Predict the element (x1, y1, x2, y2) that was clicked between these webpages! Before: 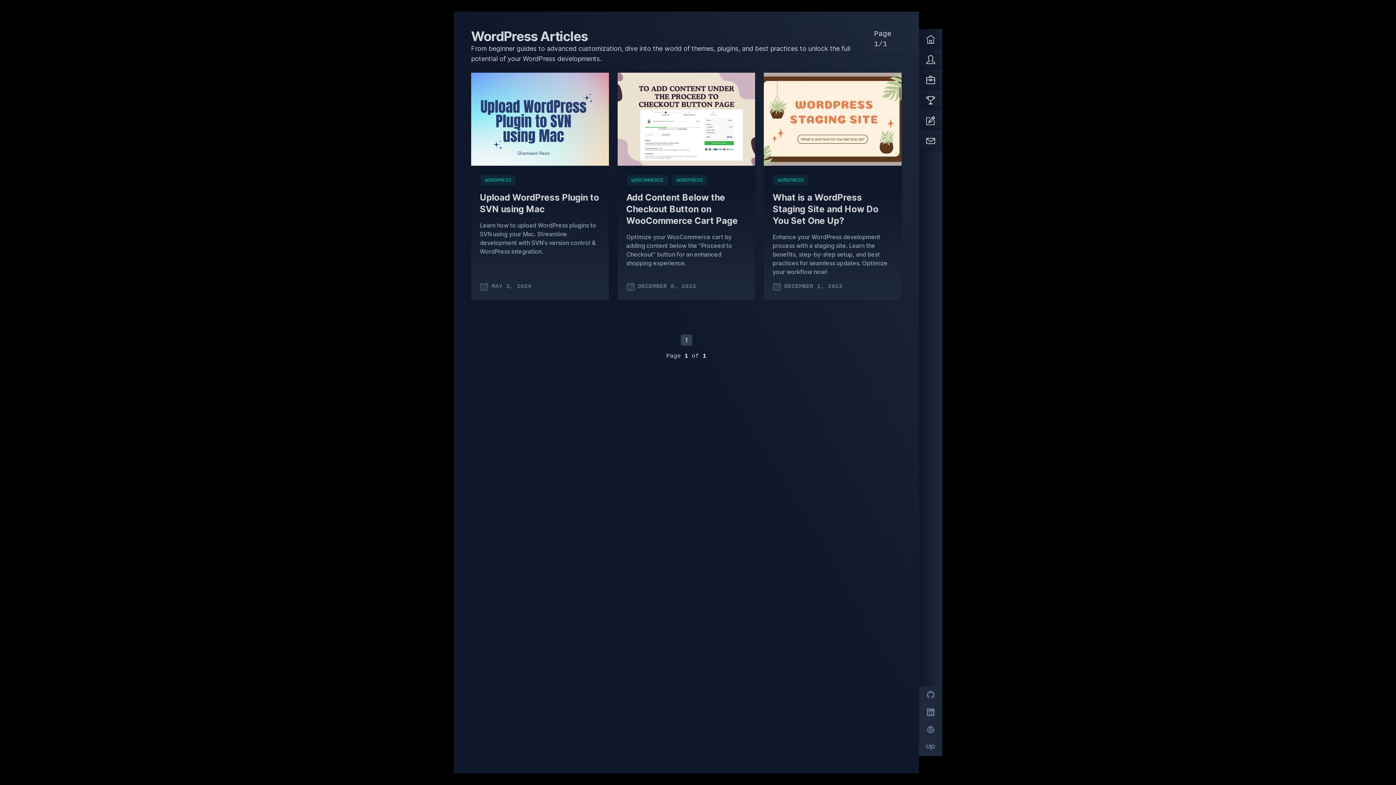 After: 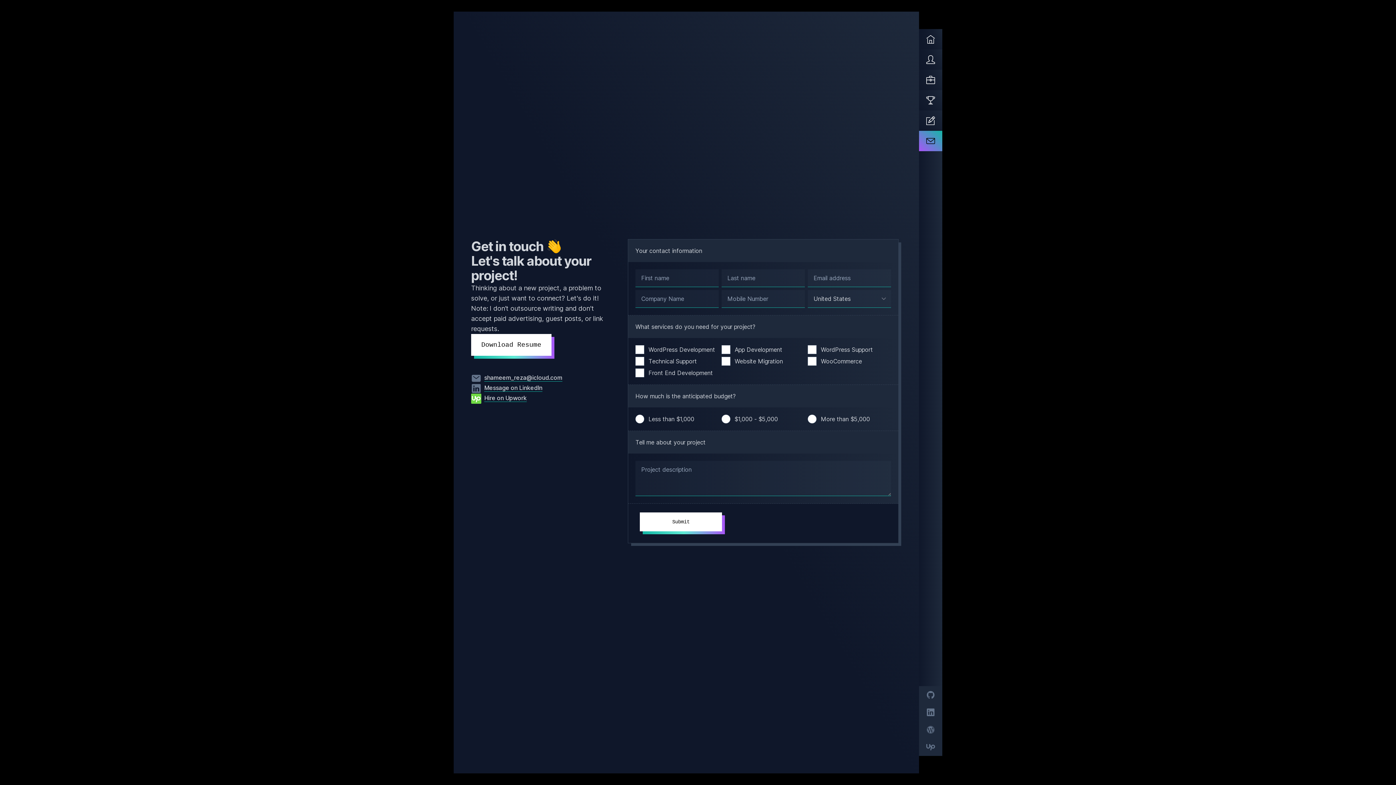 Action: bbox: (919, 130, 942, 151) label: Contact